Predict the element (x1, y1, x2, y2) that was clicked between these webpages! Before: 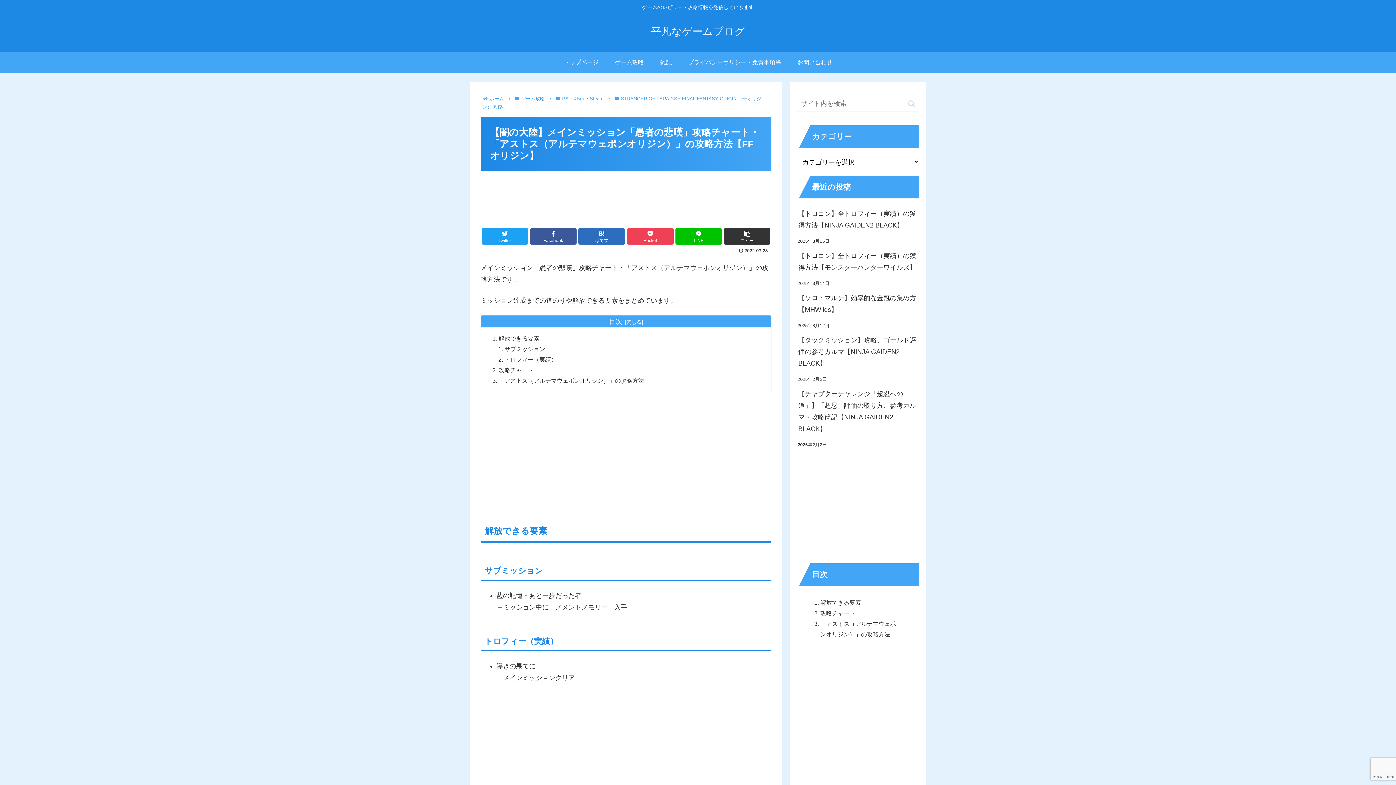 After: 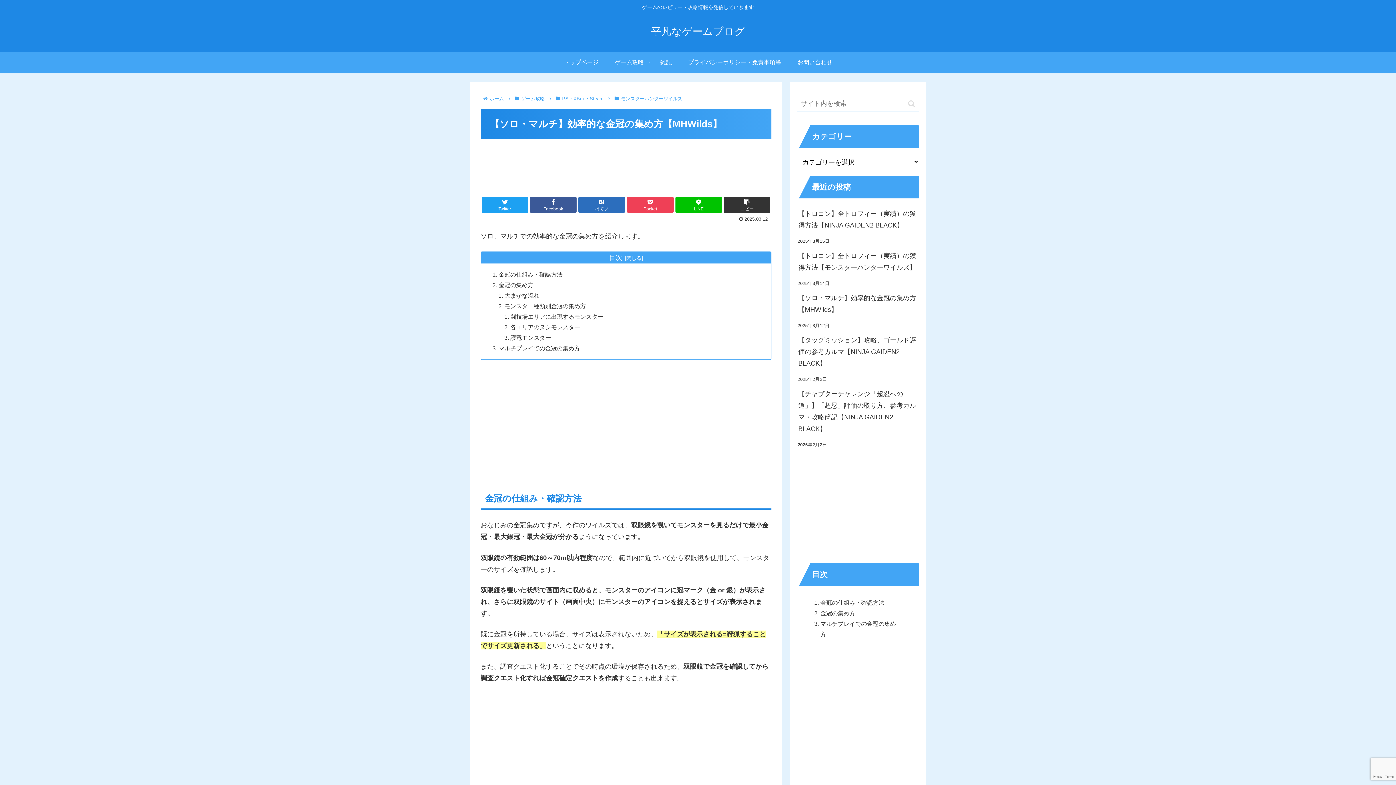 Action: bbox: (797, 288, 919, 319) label: 【ソロ・マルチ】効率的な金冠の集め方【MHWilds】